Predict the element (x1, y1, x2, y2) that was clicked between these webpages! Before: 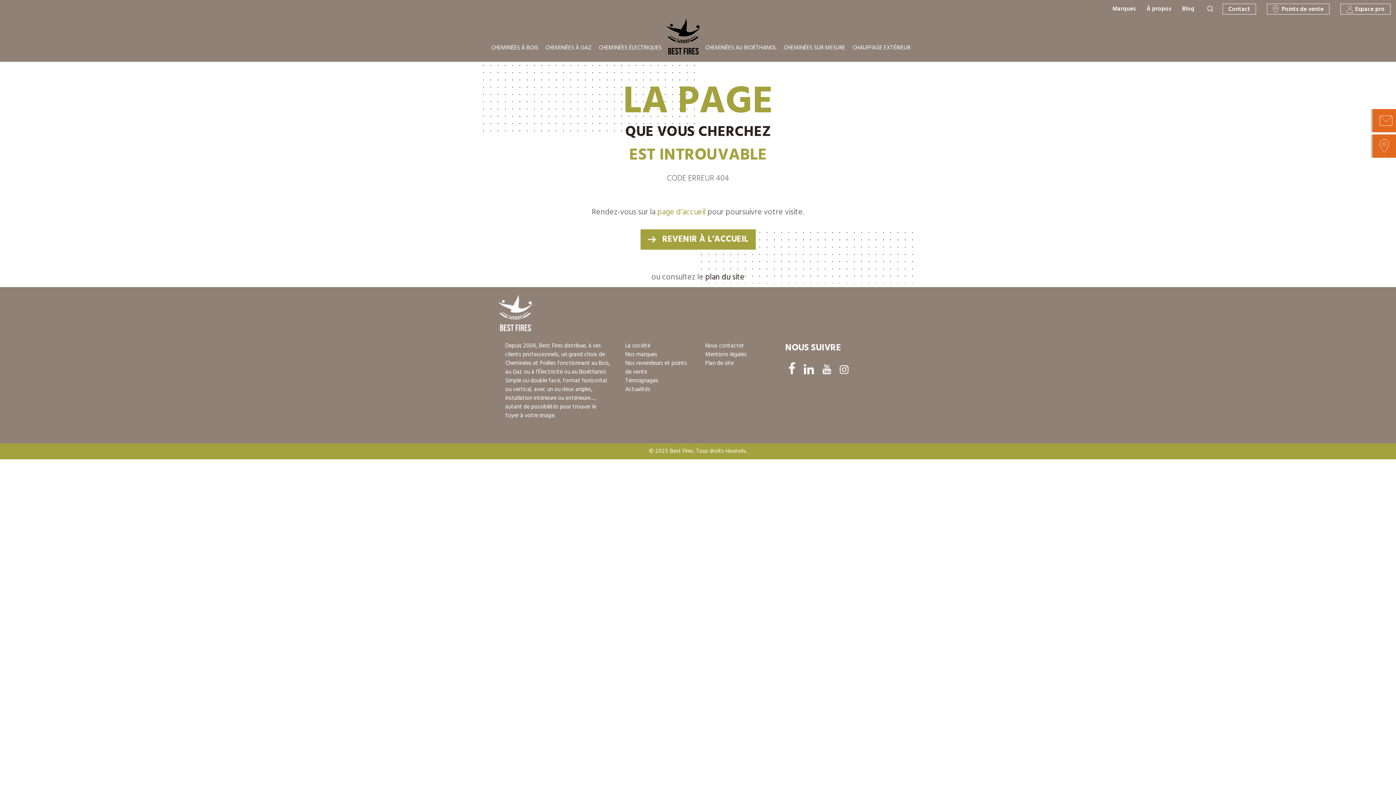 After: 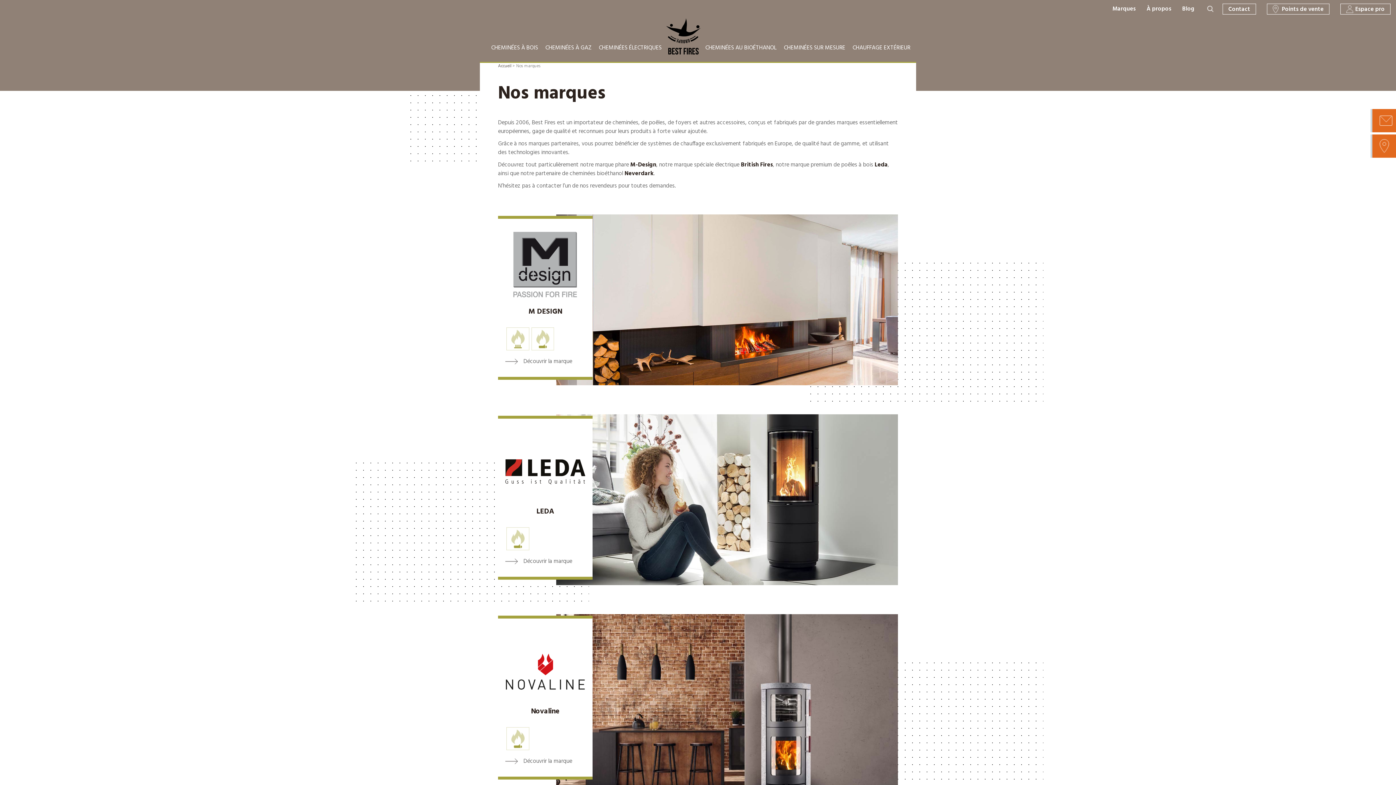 Action: bbox: (625, 350, 657, 359) label: Nos marques